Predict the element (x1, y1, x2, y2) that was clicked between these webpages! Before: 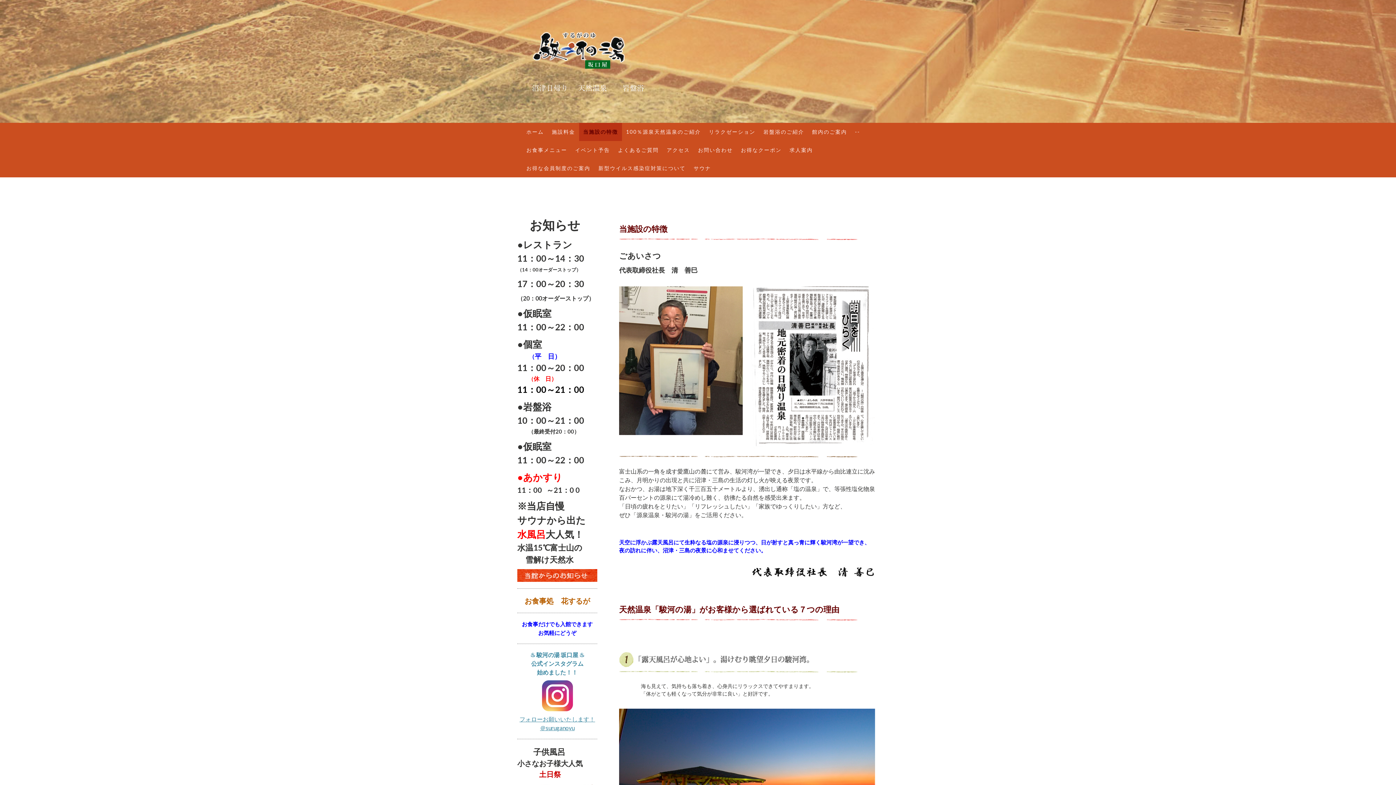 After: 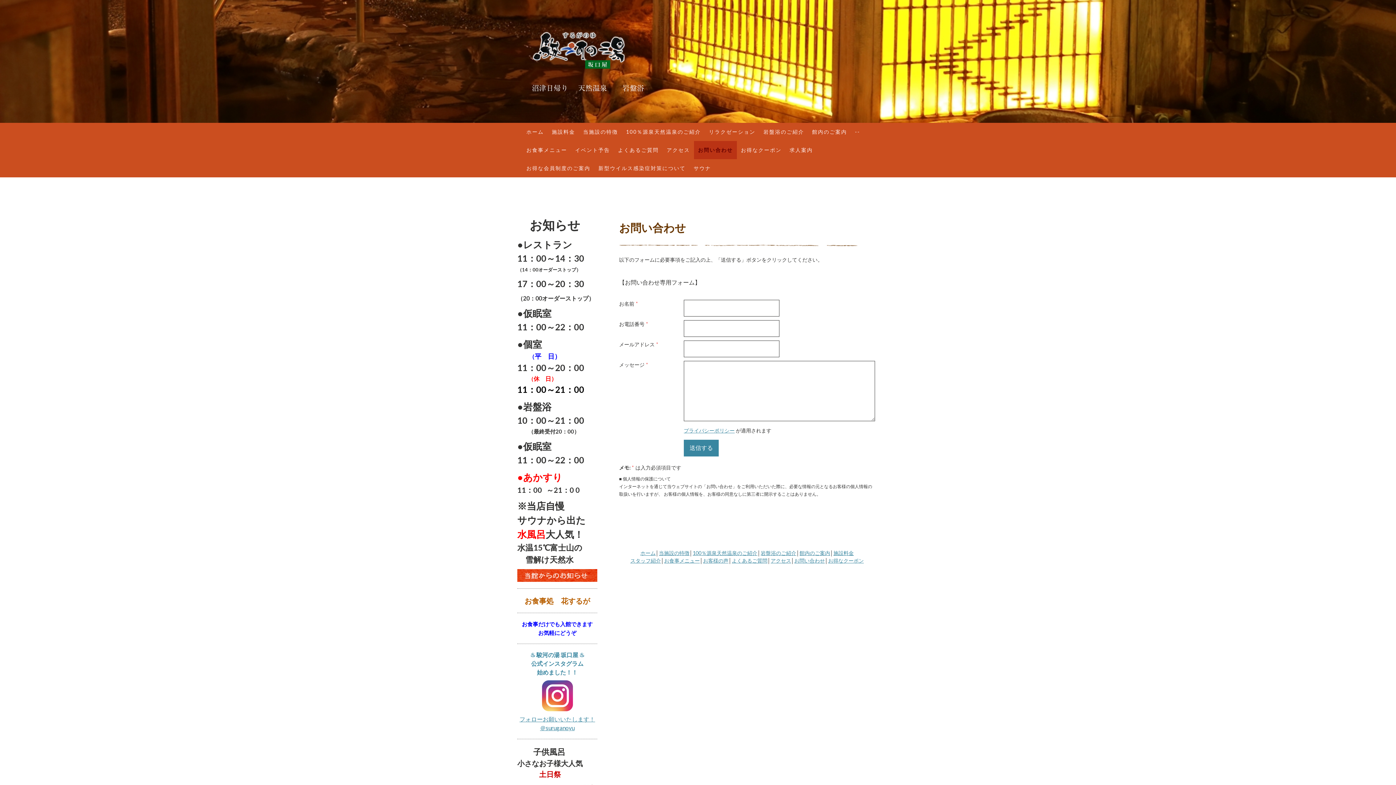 Action: bbox: (694, 141, 737, 159) label: お問い合わせ